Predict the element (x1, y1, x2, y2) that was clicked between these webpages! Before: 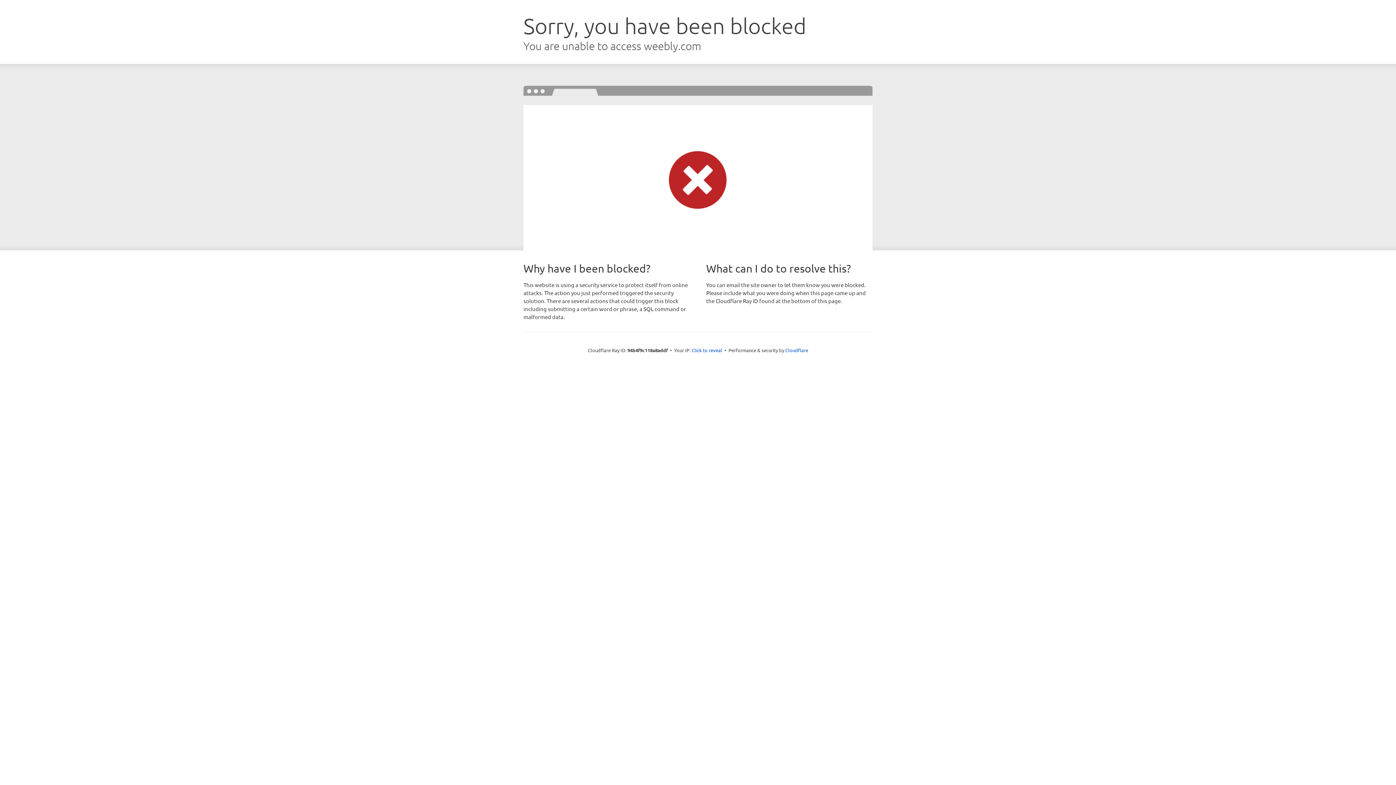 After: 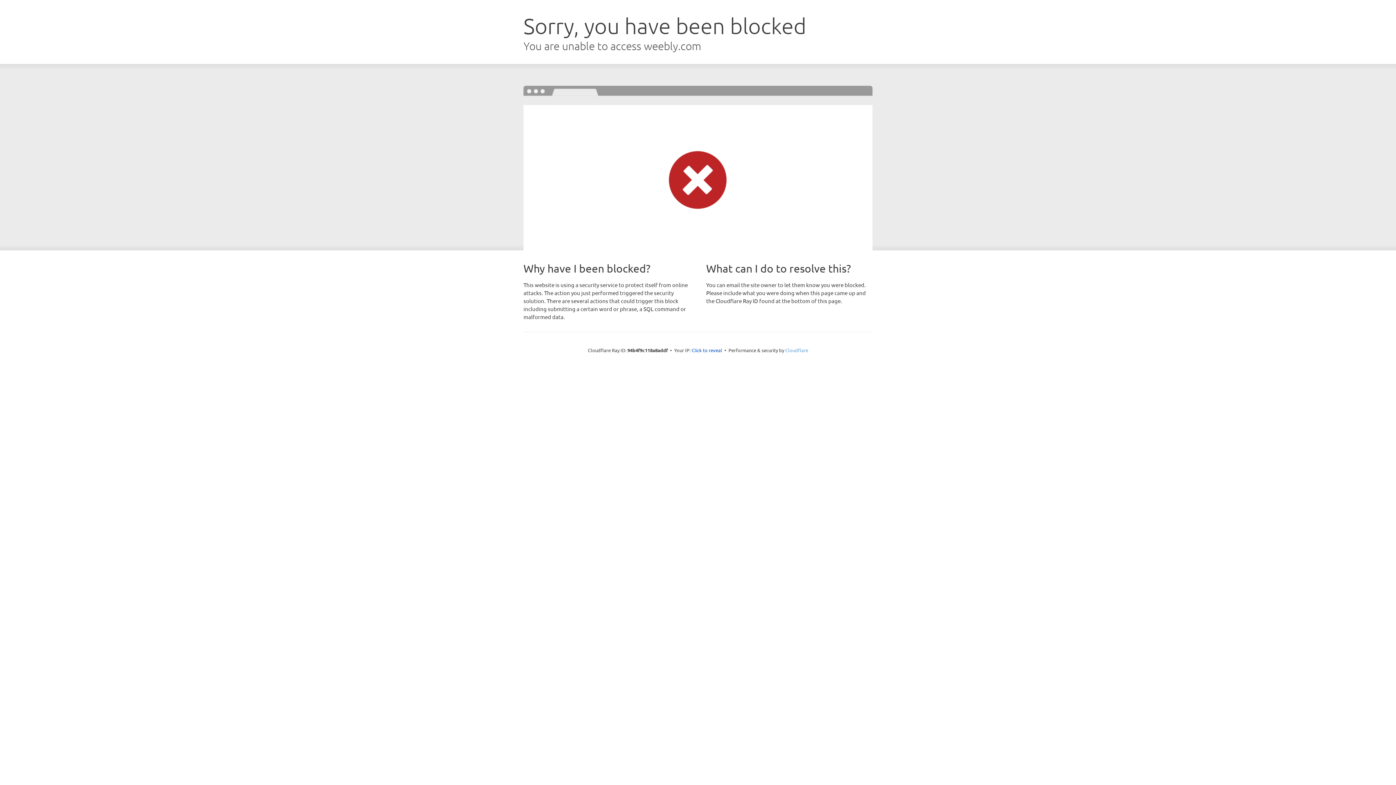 Action: label: Cloudflare bbox: (785, 347, 808, 353)